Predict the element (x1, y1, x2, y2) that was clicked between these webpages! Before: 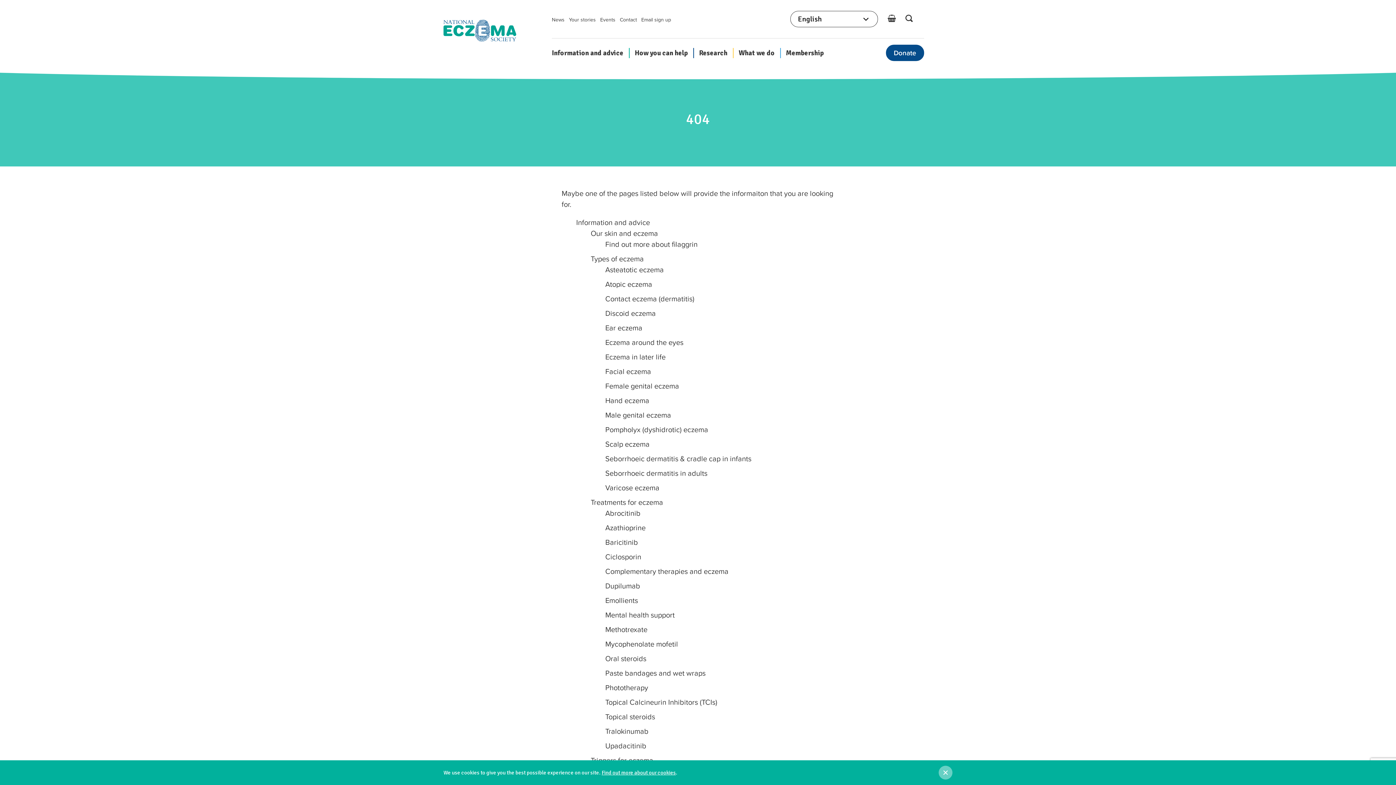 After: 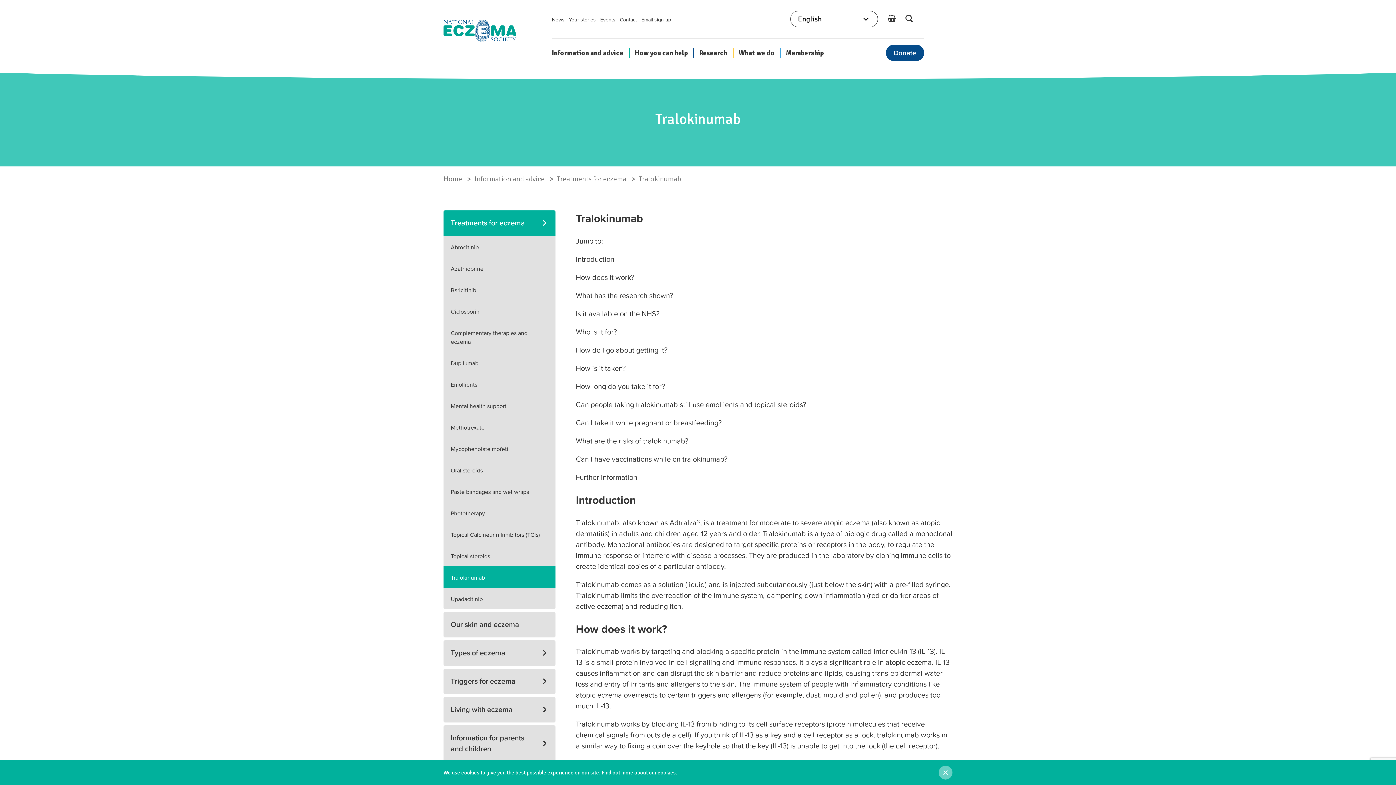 Action: bbox: (605, 727, 648, 736) label: Tralokinumab